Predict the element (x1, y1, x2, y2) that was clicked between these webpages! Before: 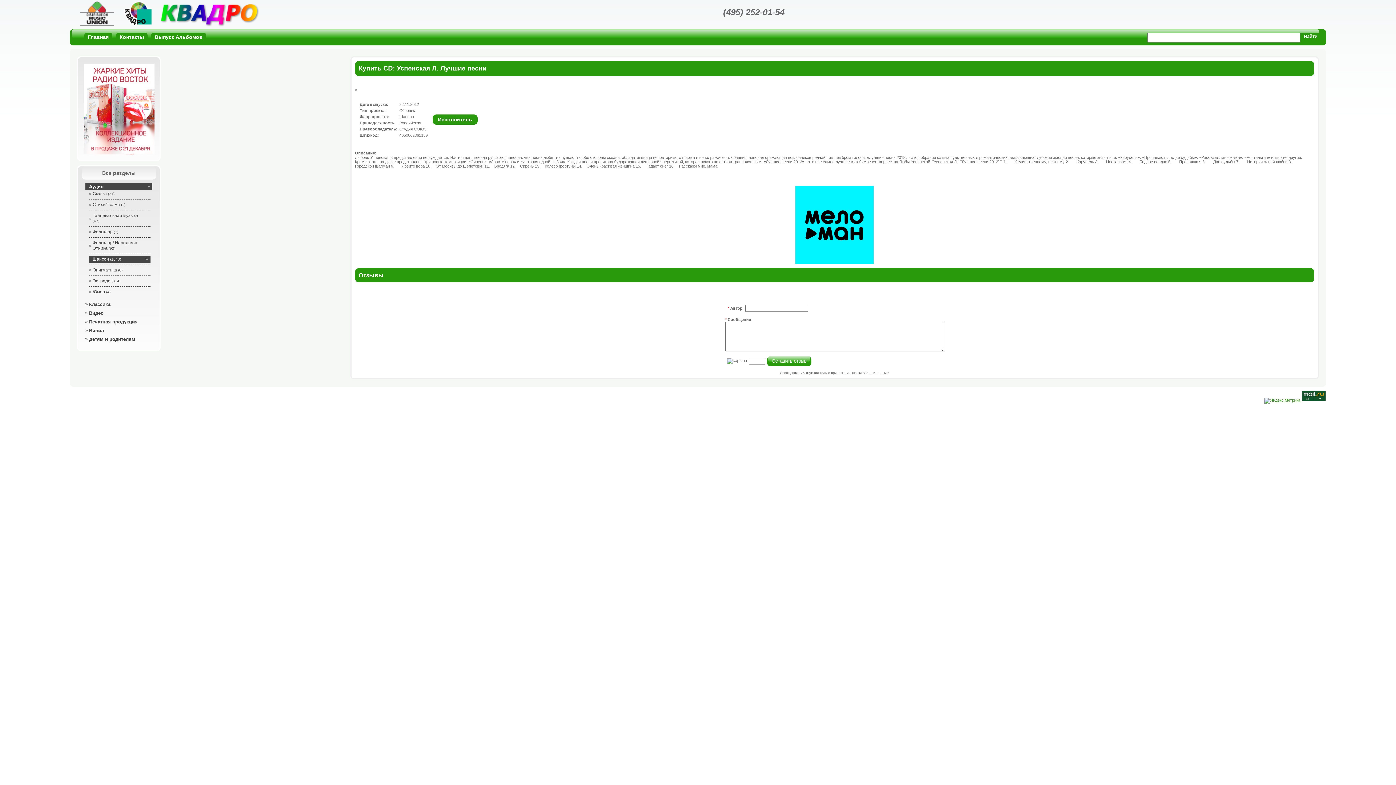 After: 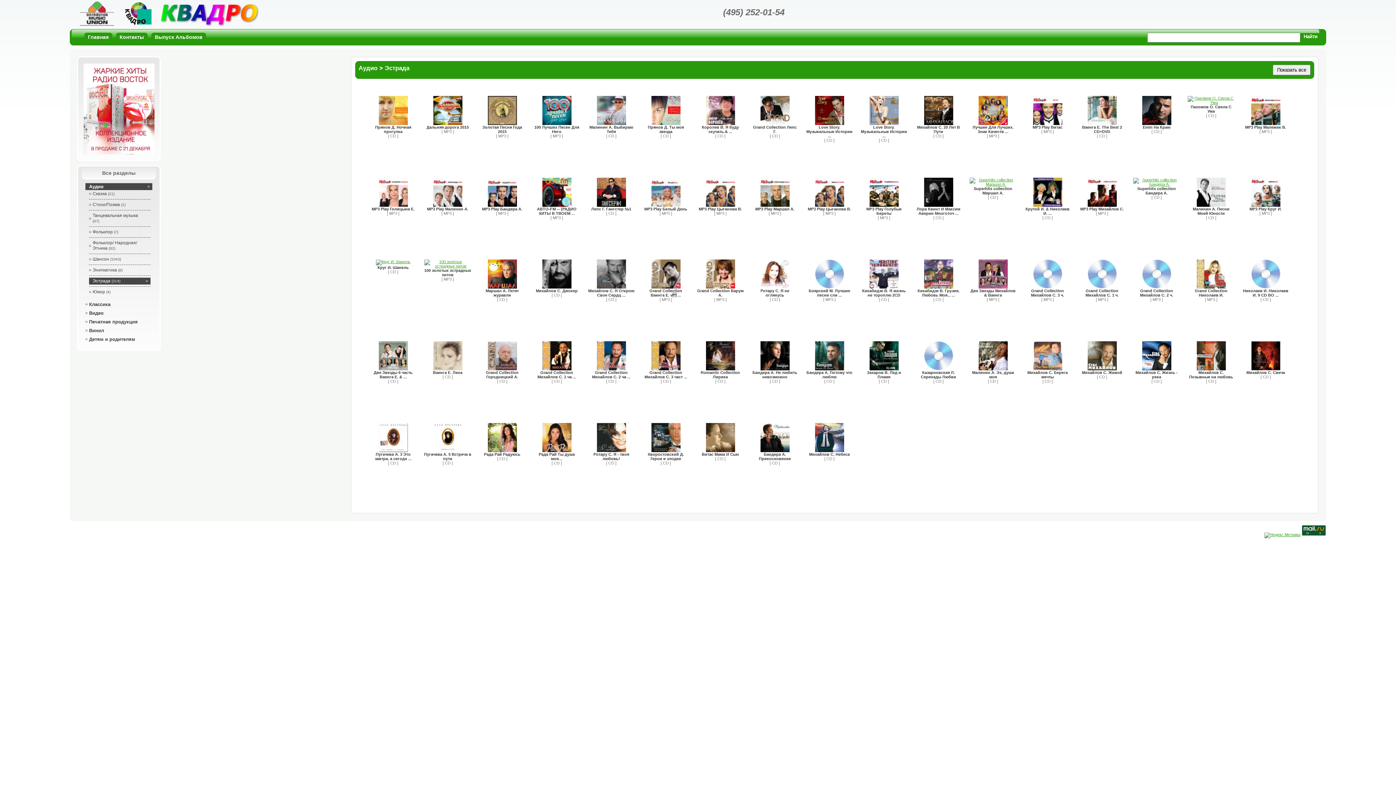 Action: label: Эстрада (314) bbox: (89, 277, 150, 284)